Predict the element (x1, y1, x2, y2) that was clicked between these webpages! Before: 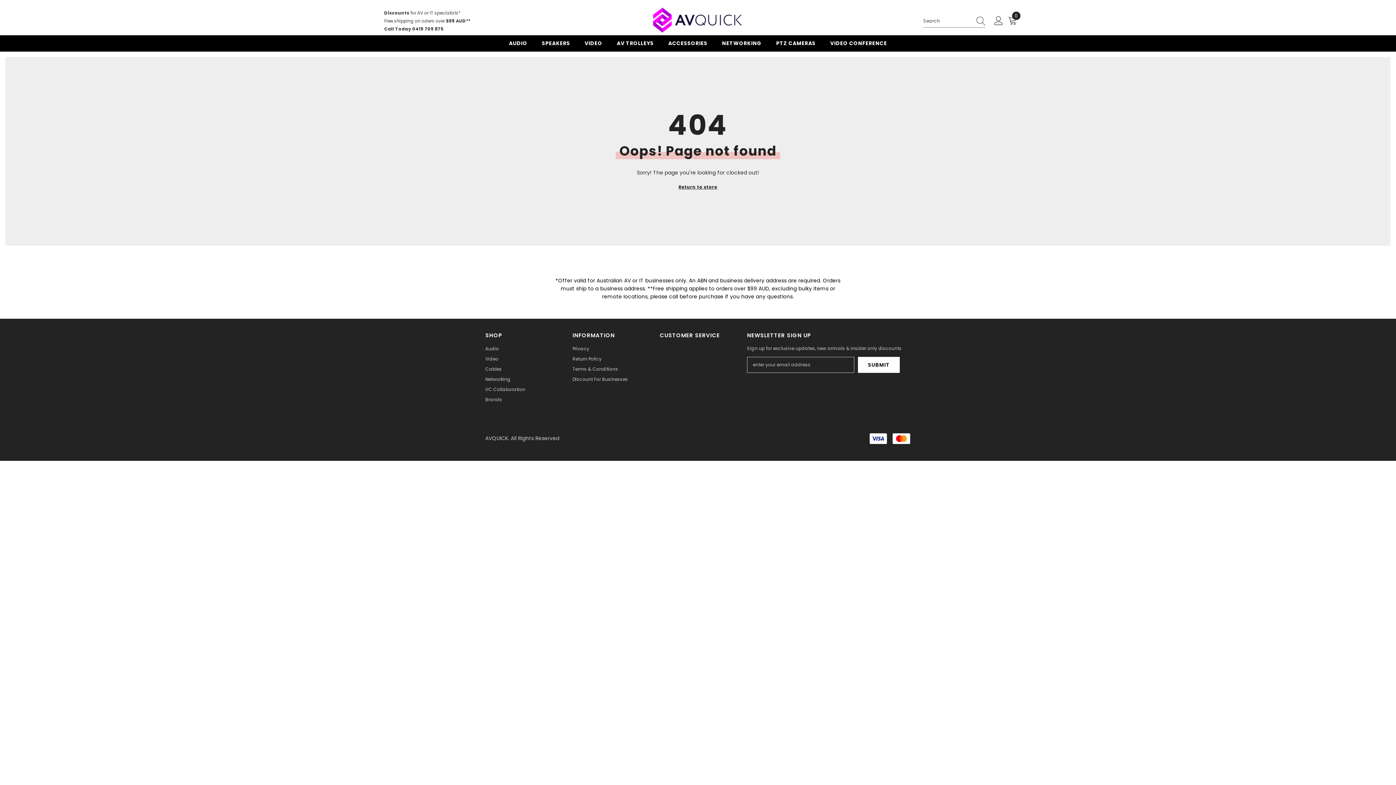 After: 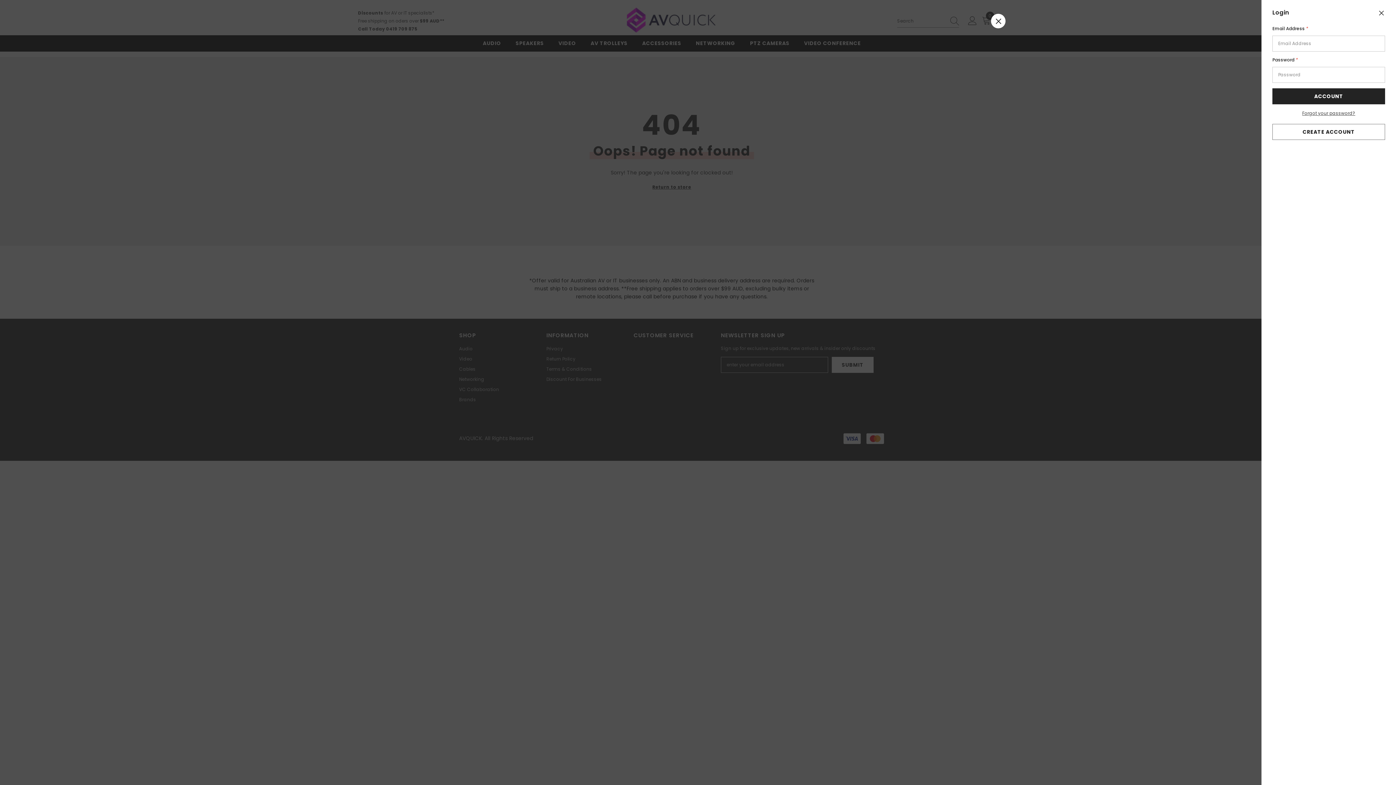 Action: label: Account bbox: (994, 16, 1003, 25)